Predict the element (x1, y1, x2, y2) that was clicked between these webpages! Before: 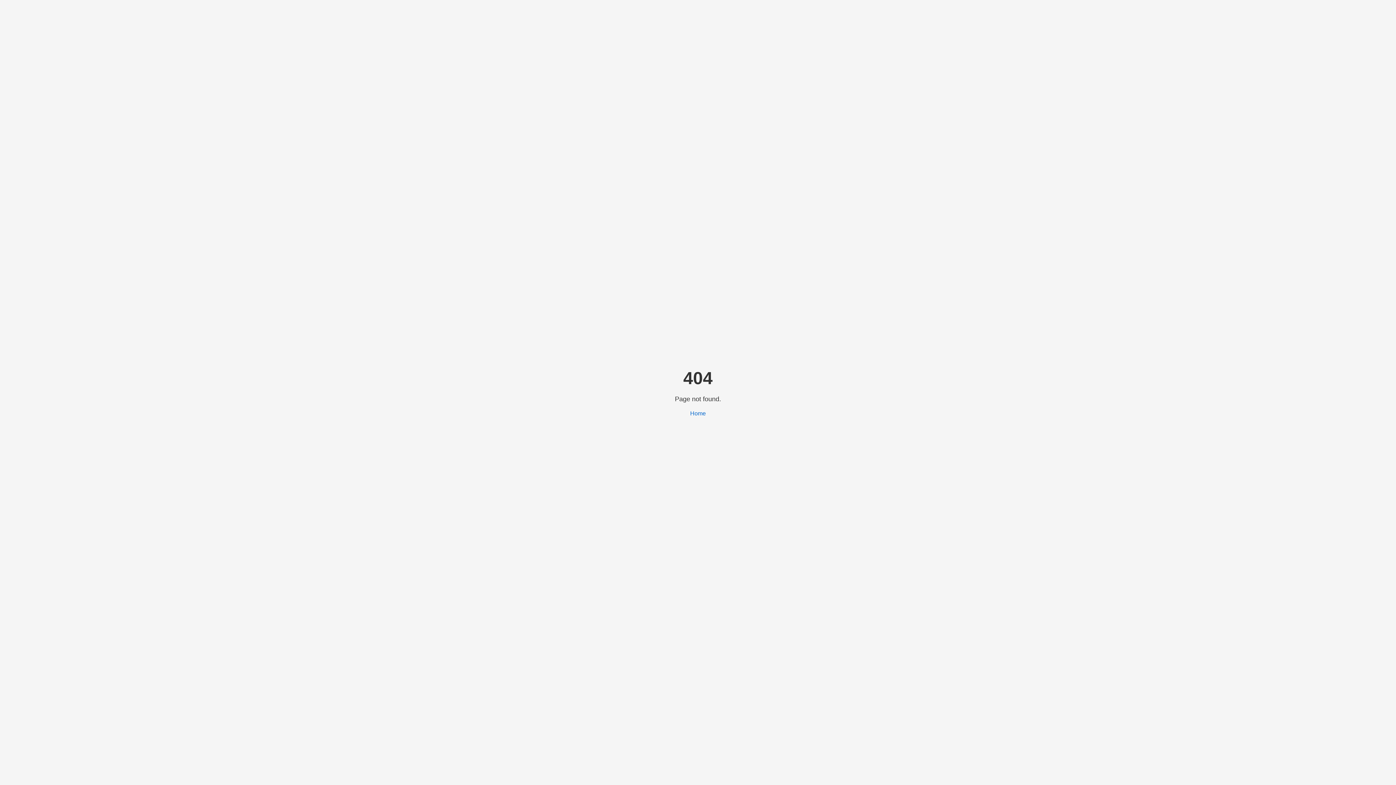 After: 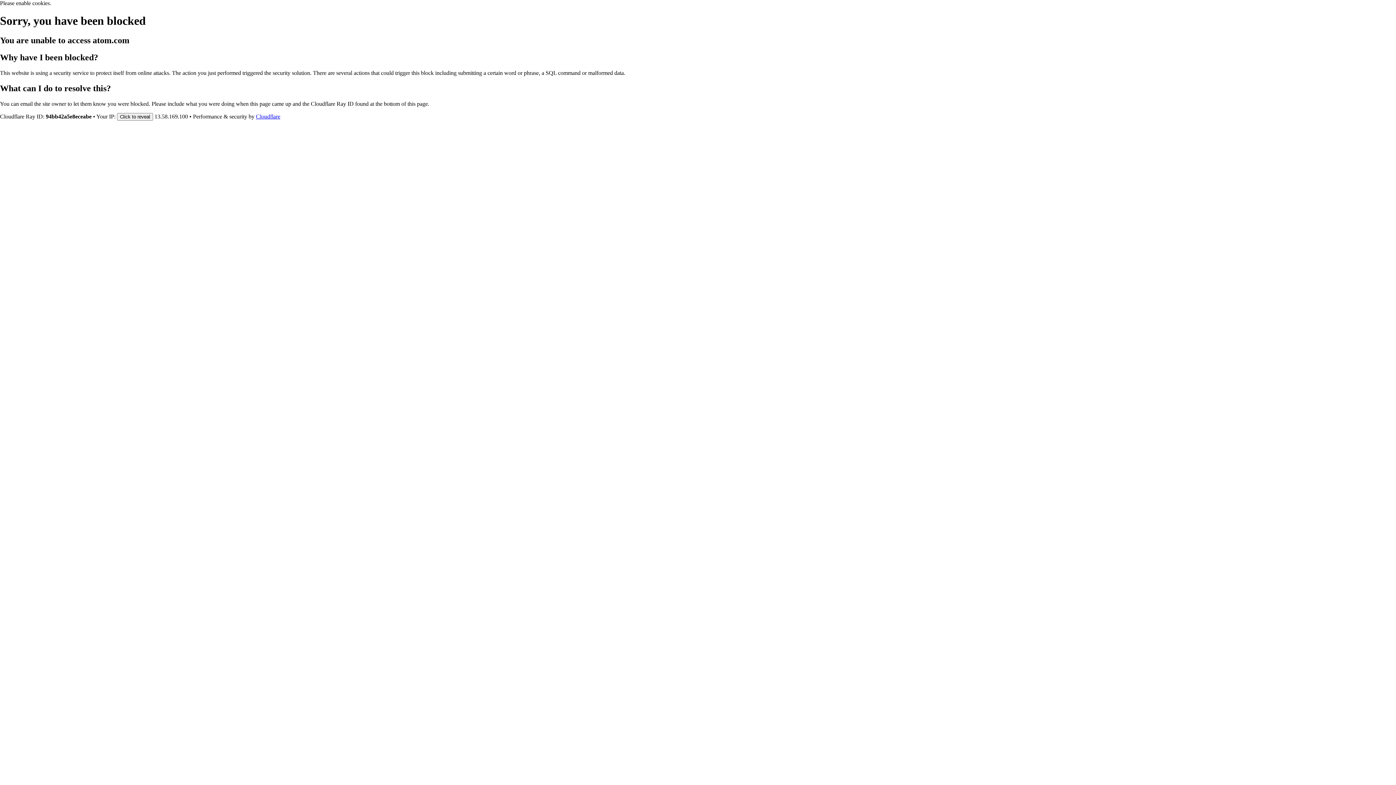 Action: bbox: (690, 410, 706, 416) label: Home